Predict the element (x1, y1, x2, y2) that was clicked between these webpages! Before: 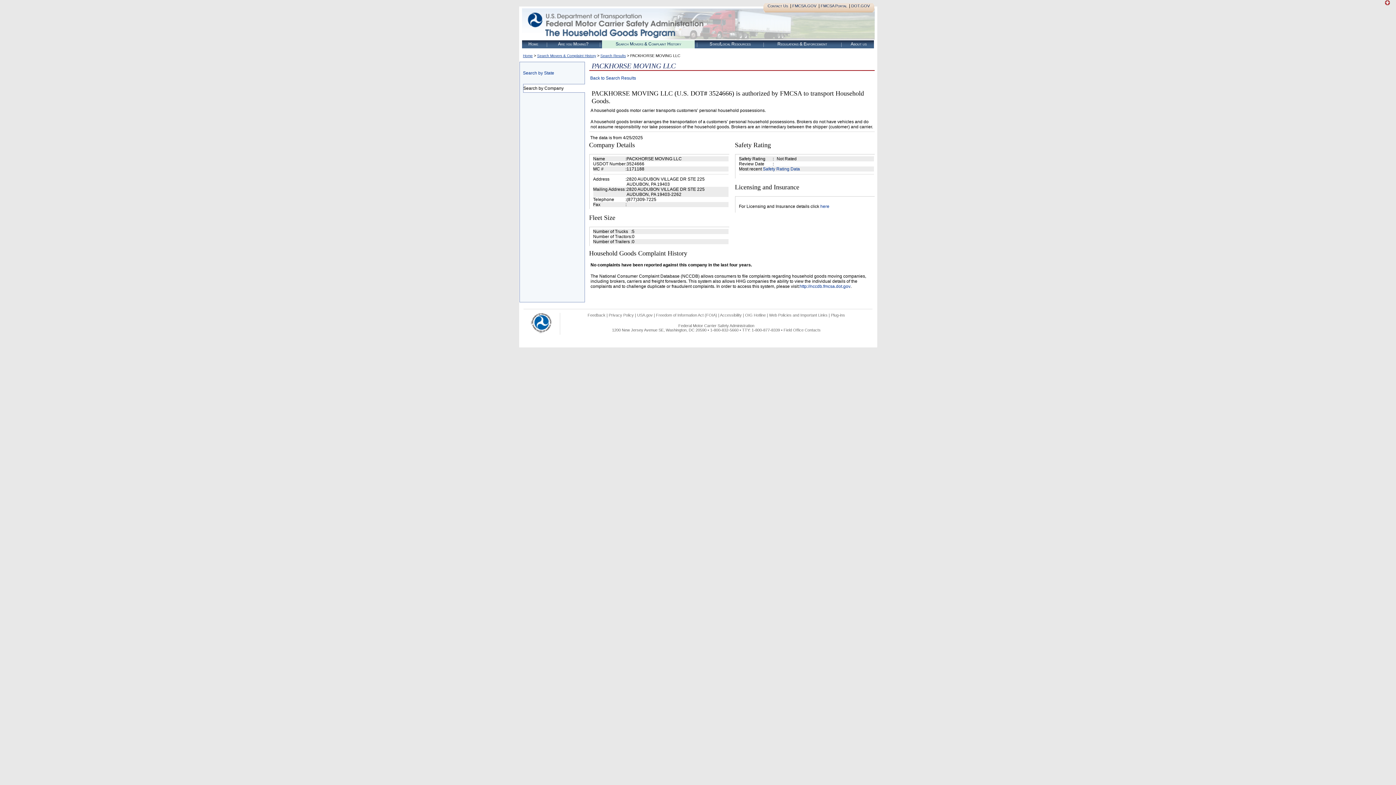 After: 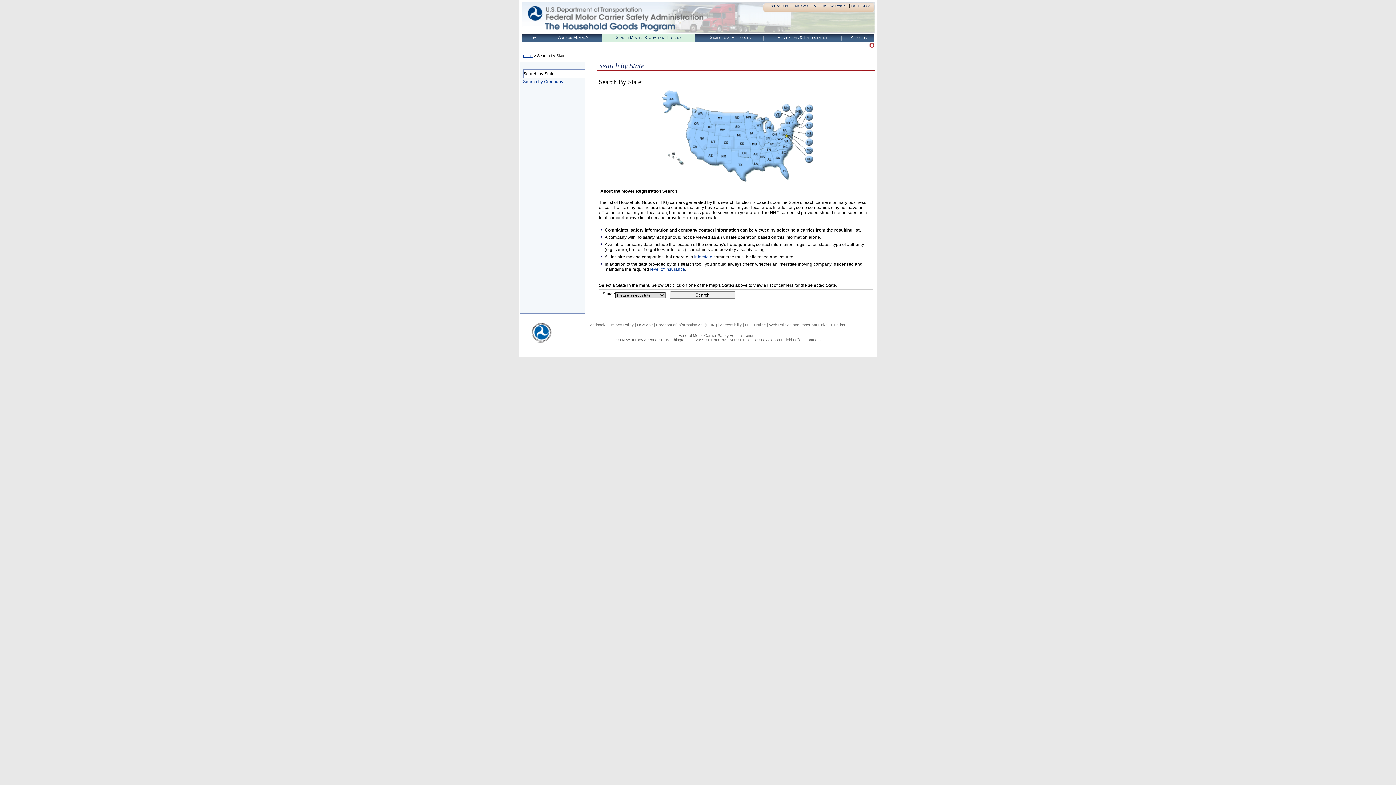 Action: label: Search by State bbox: (523, 70, 584, 75)